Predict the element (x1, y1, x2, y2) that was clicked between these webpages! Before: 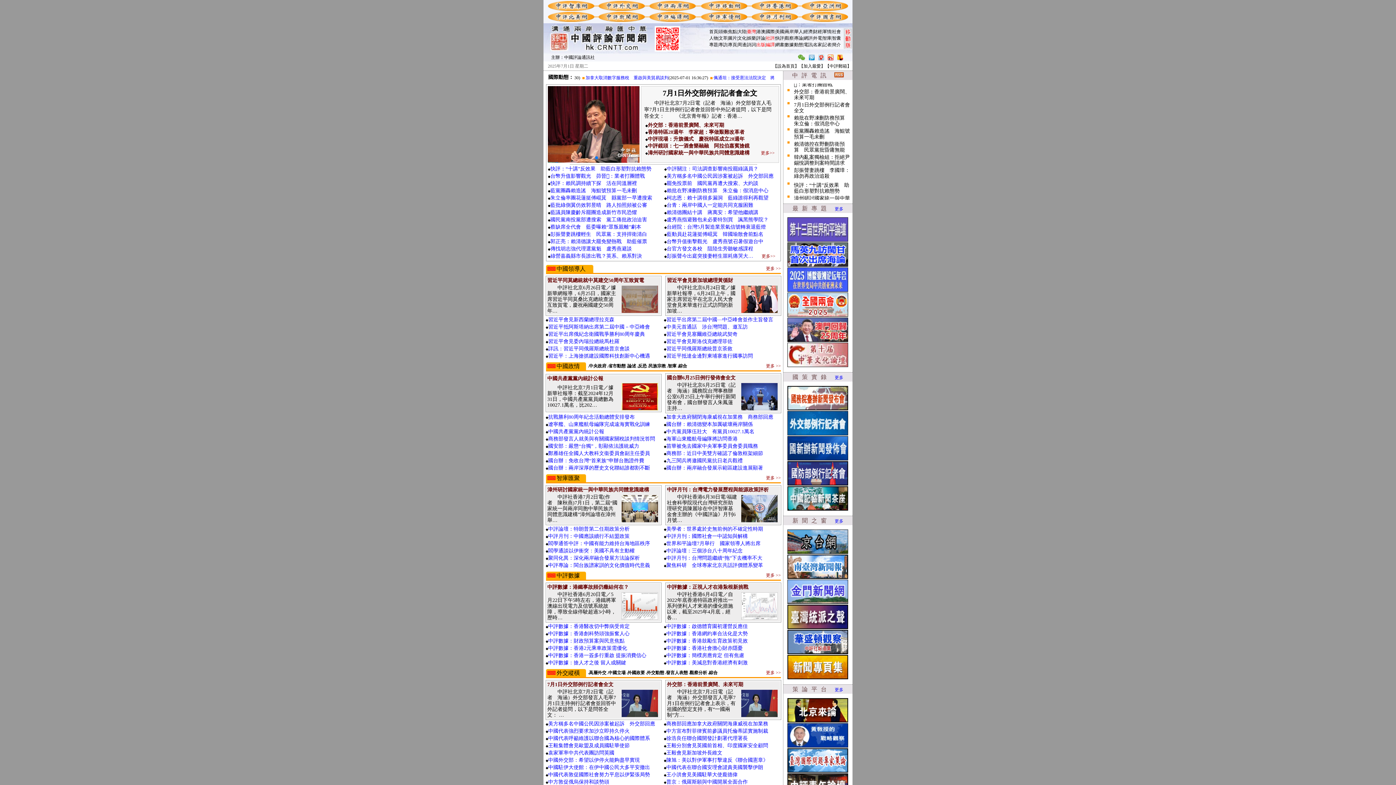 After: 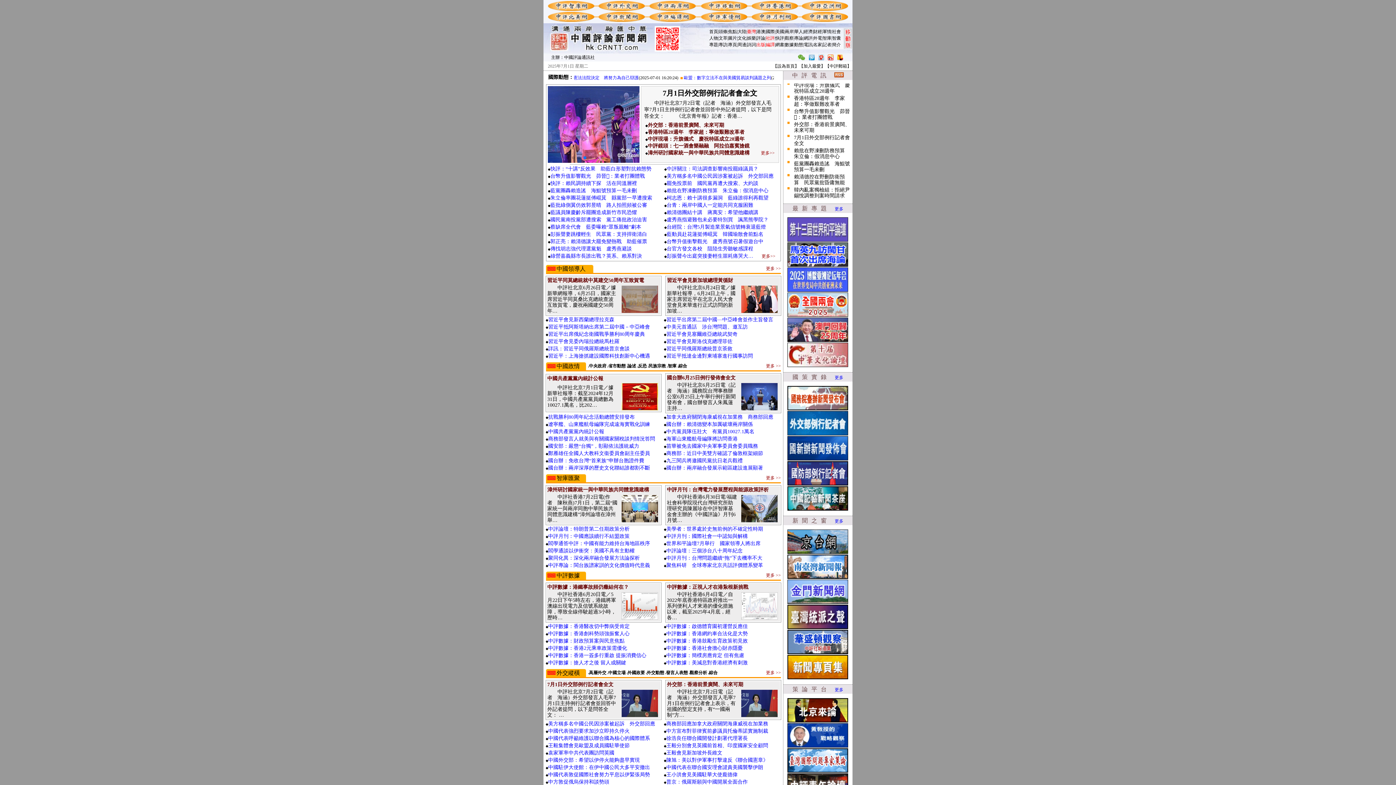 Action: bbox: (741, 616, 777, 621)